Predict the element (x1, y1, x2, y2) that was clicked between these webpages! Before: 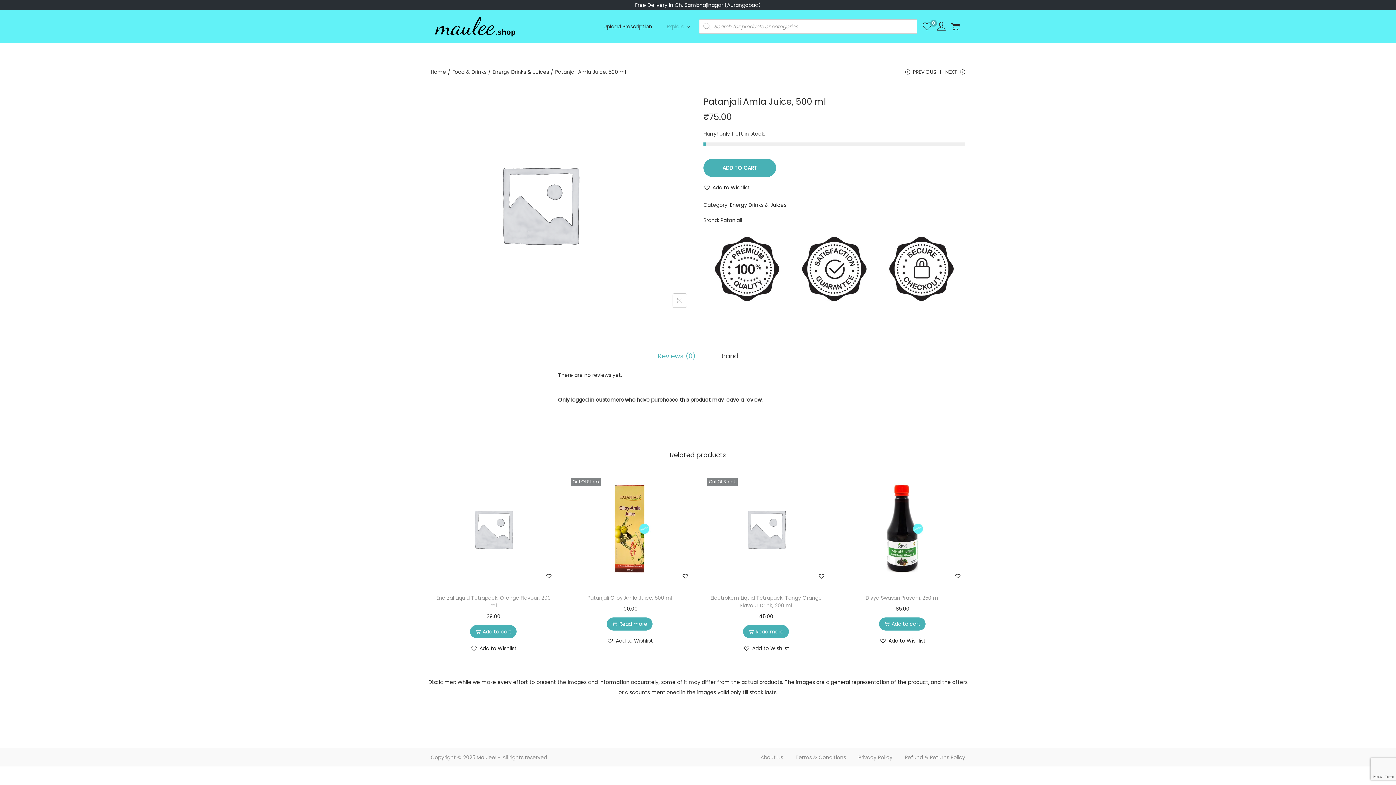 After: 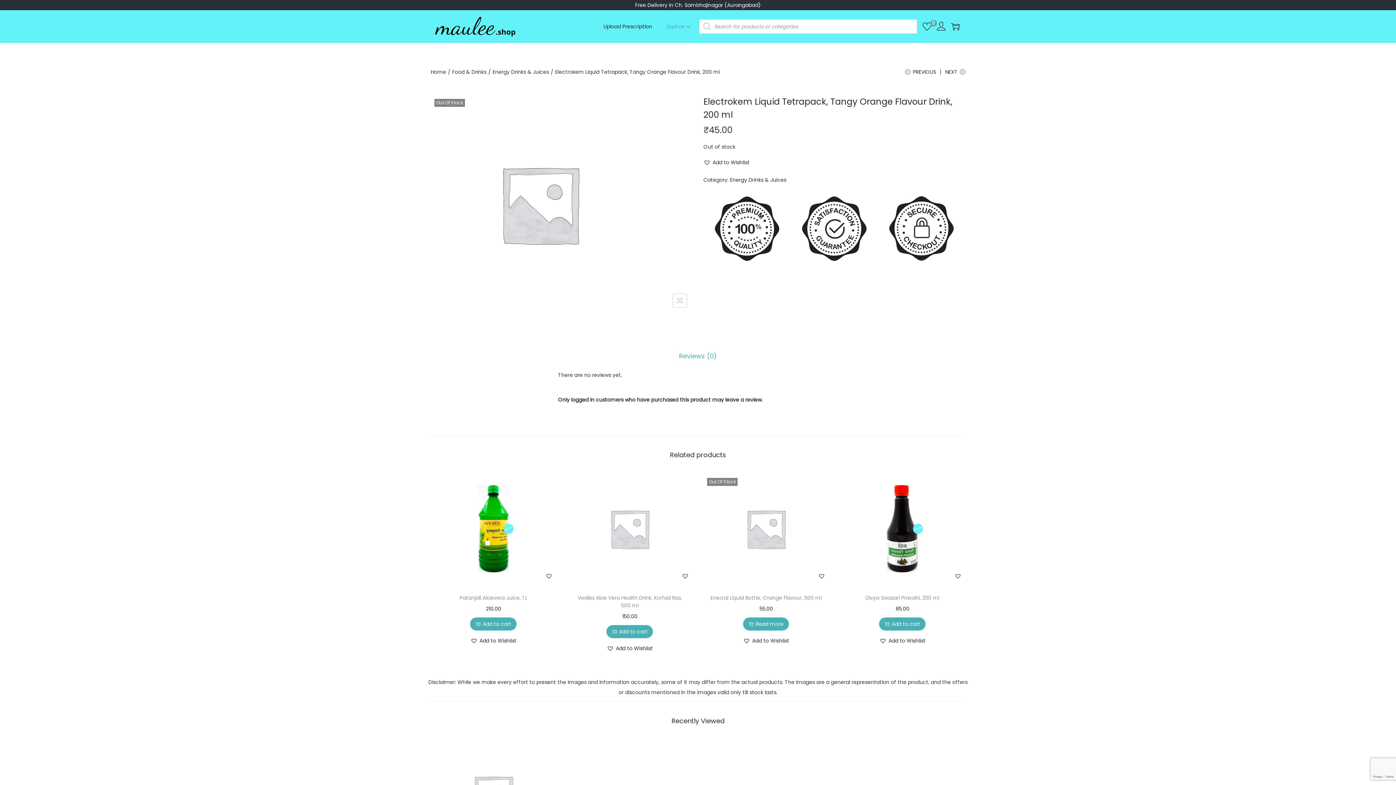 Action: label: Electrokem Liquid Tetrapack, Tangy Orange Flavour Drink, 200 ml bbox: (710, 594, 821, 609)